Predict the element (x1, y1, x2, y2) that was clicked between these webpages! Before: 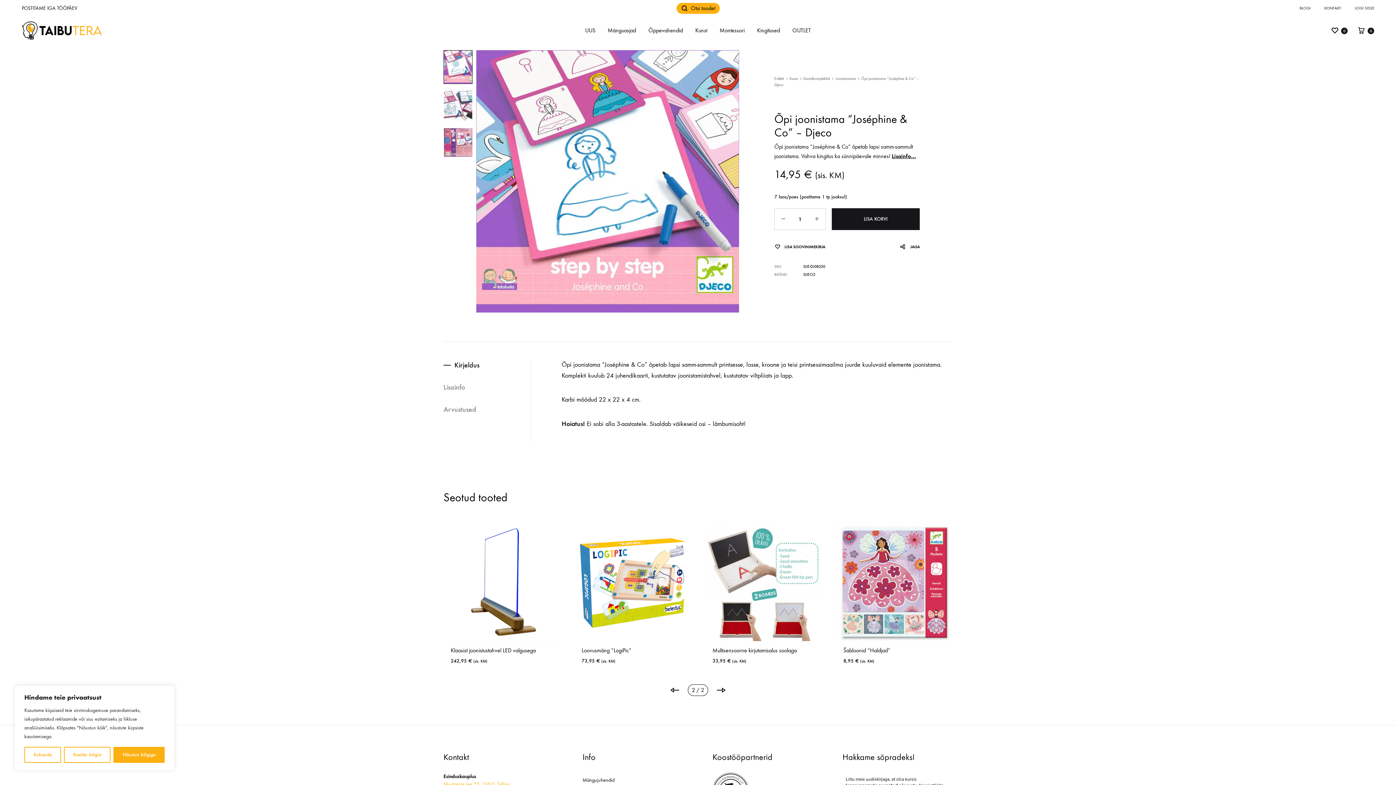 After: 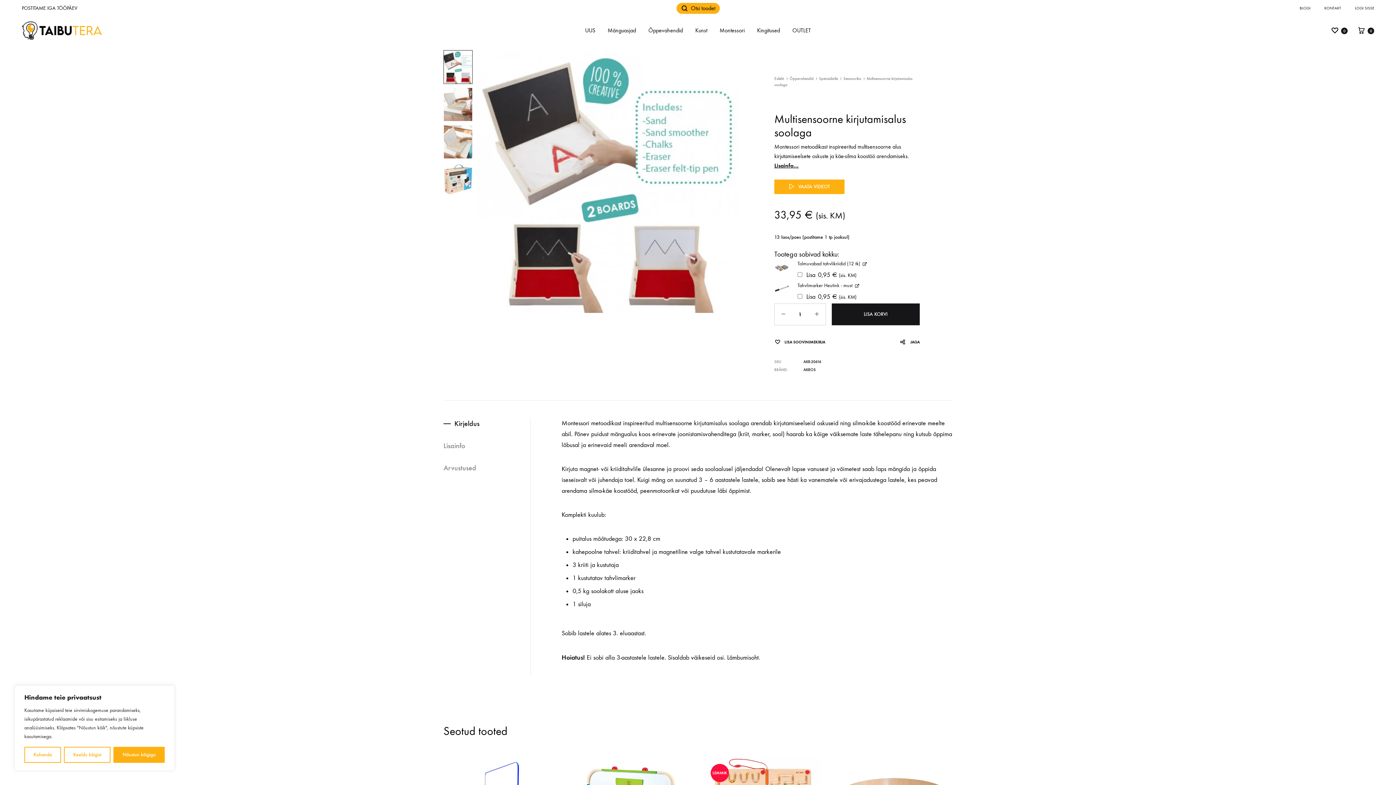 Action: bbox: (788, 525, 905, 641)